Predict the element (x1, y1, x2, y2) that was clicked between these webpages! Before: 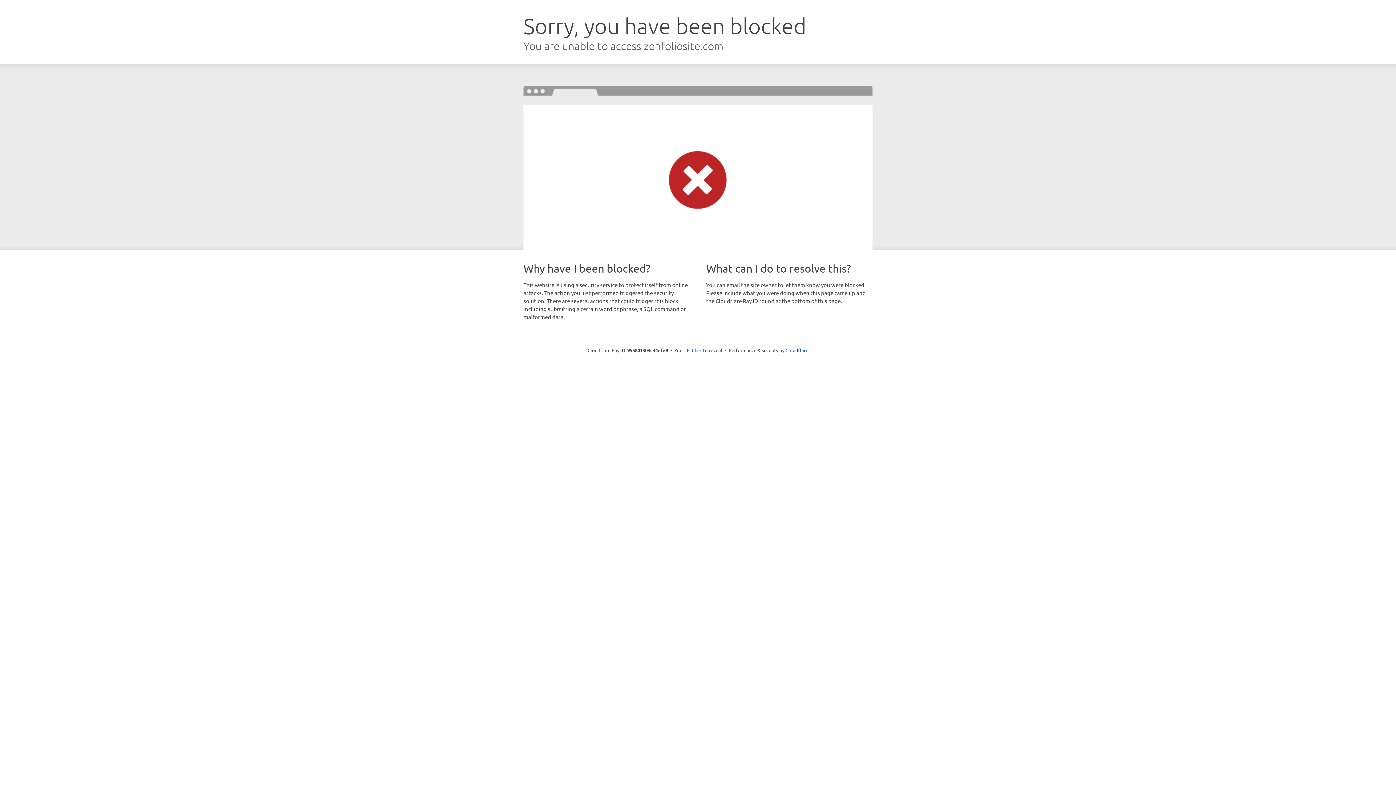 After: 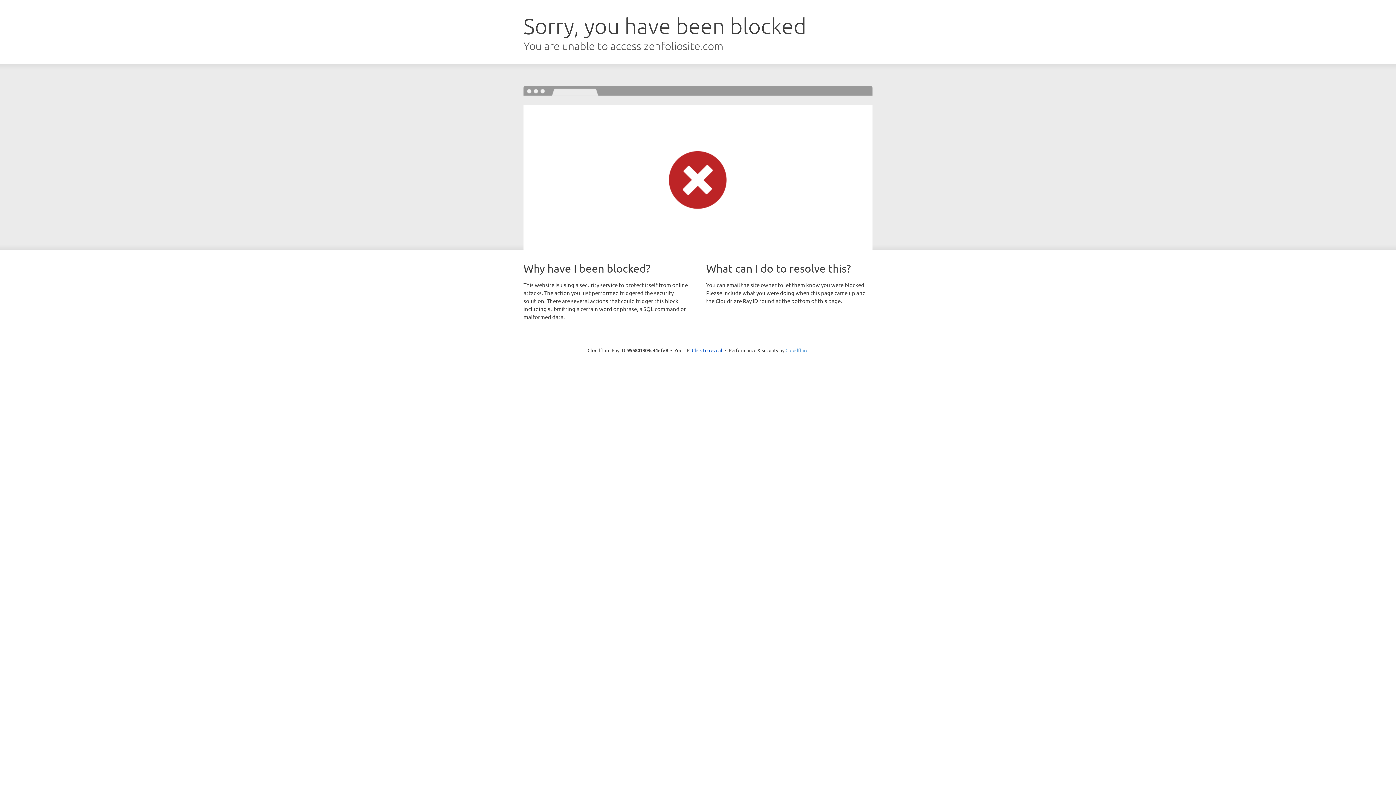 Action: label: Cloudflare bbox: (785, 347, 808, 353)